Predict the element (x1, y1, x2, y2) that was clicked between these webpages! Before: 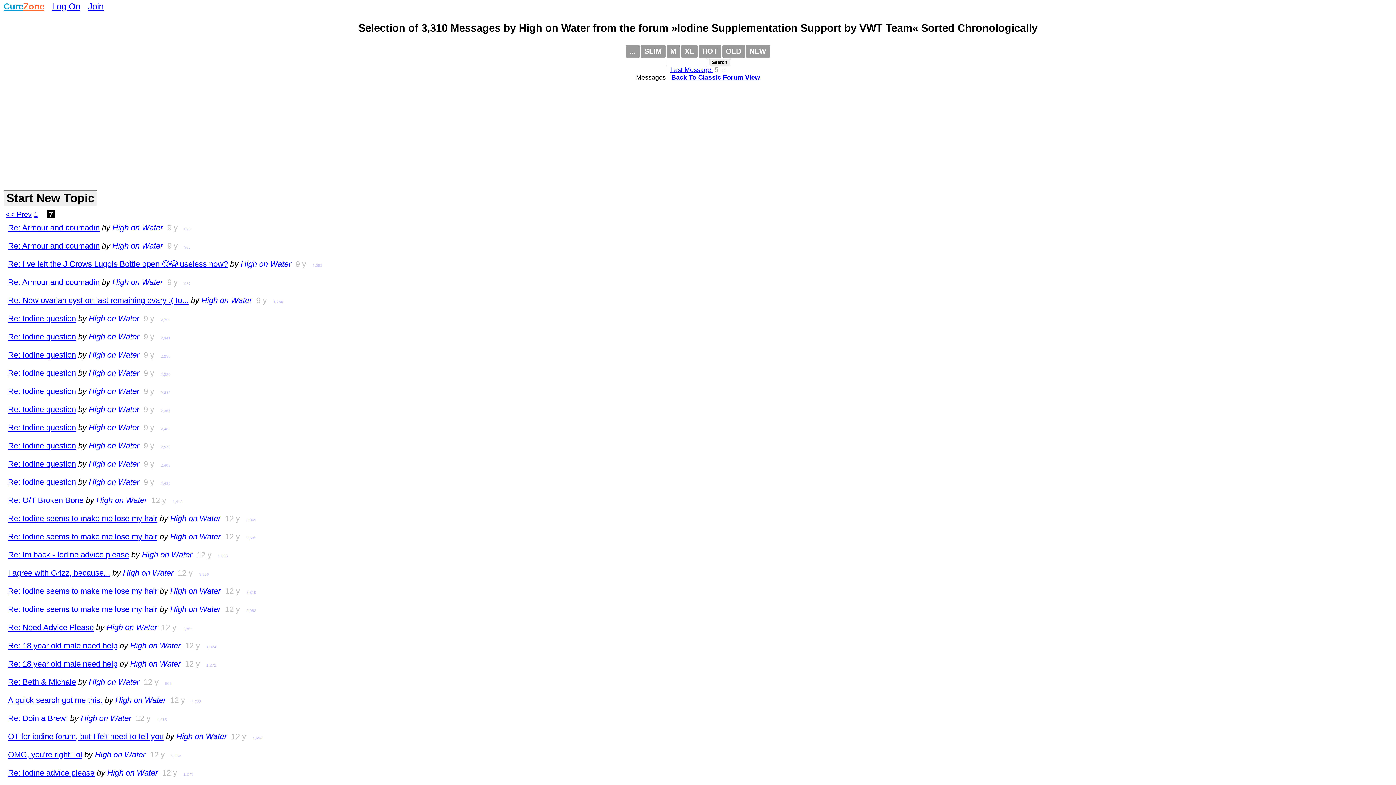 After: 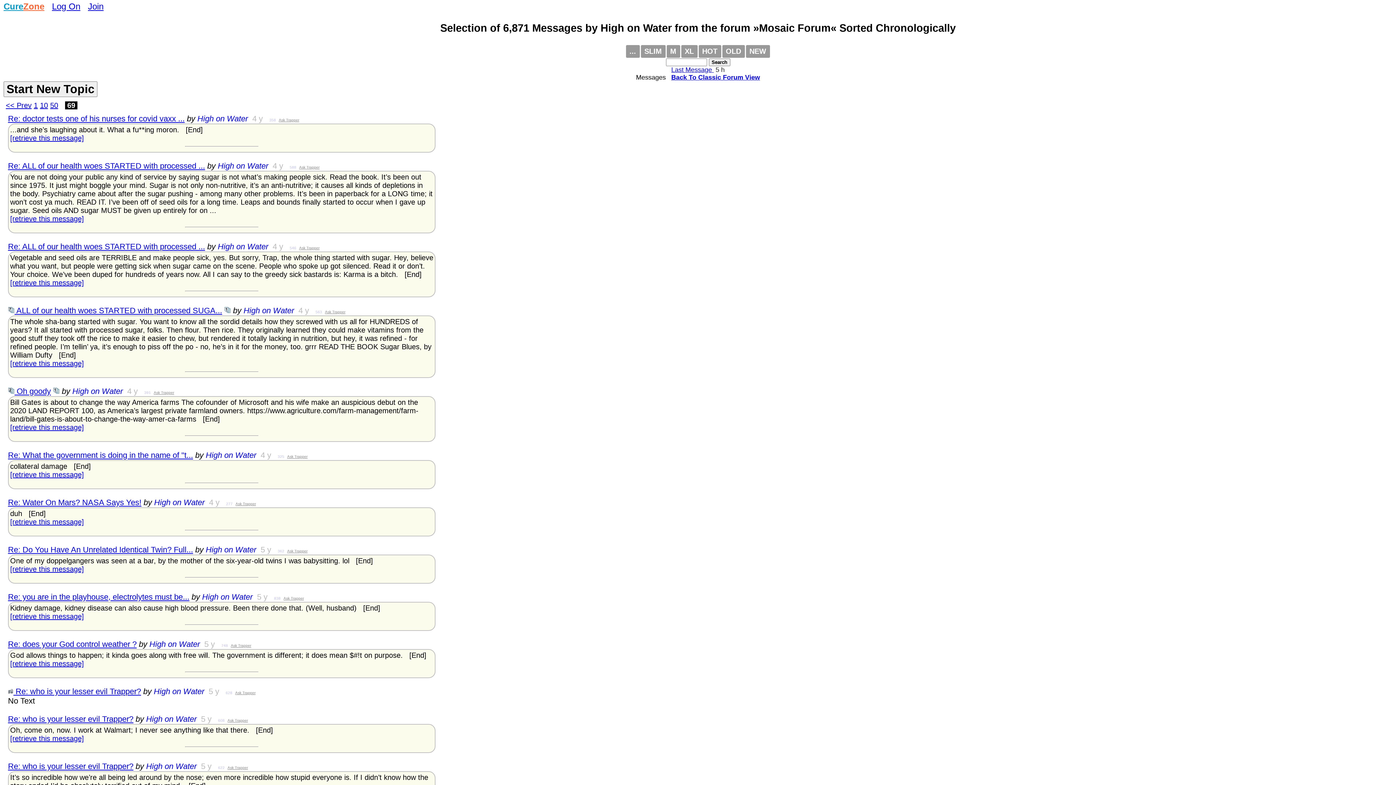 Action: label: High on Water bbox: (80, 714, 131, 723)